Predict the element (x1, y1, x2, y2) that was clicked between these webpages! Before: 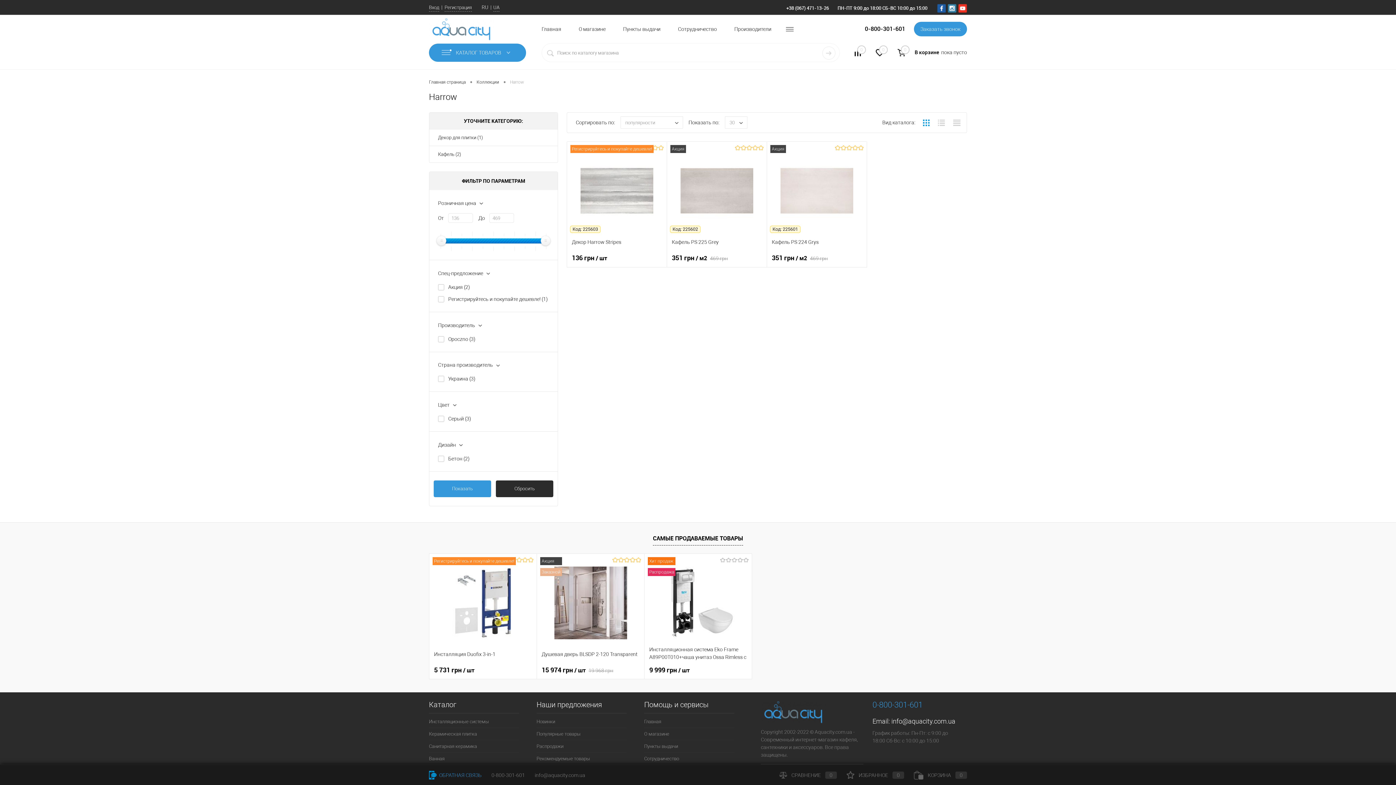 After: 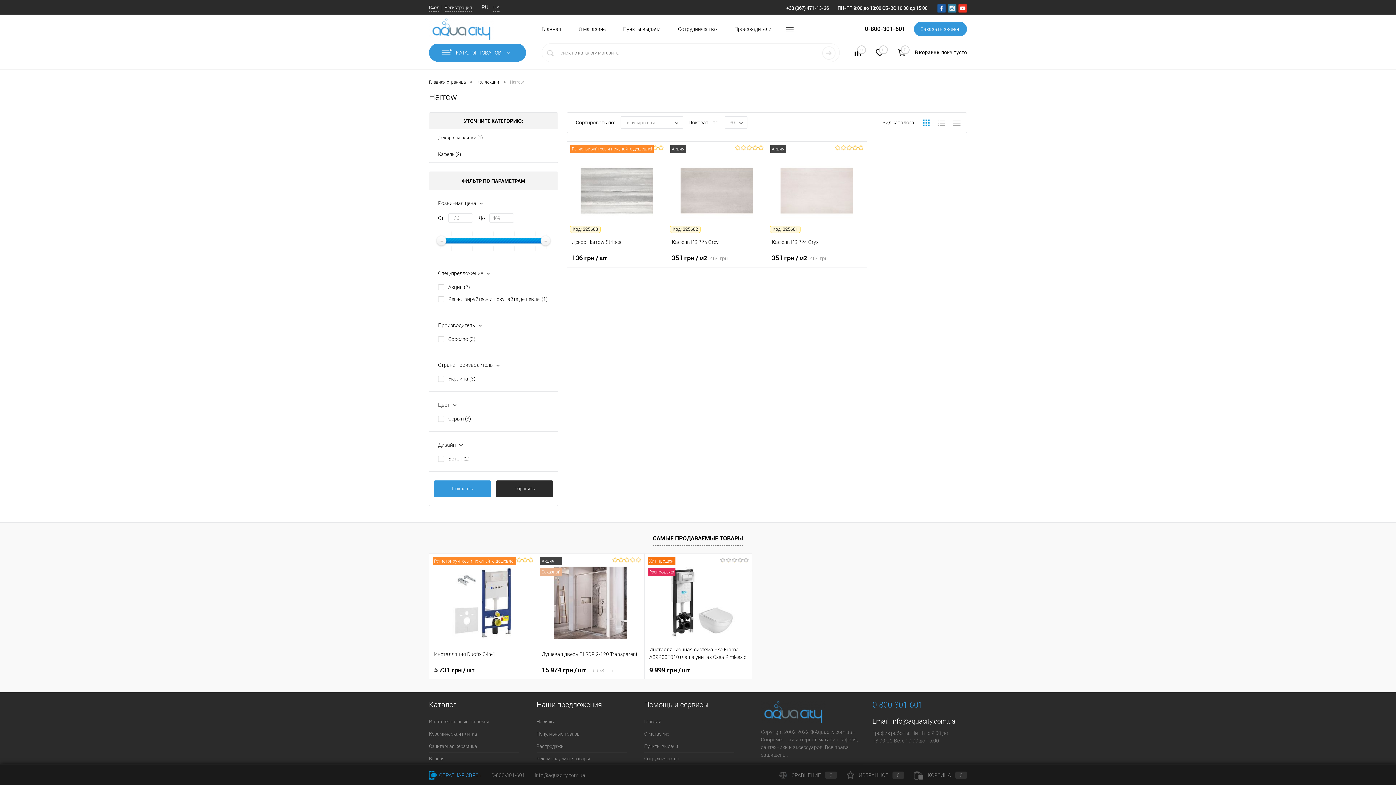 Action: bbox: (653, 534, 743, 545) label: САМЫЕ ПРОДАВАЕМЫЕ ТОВАРЫ